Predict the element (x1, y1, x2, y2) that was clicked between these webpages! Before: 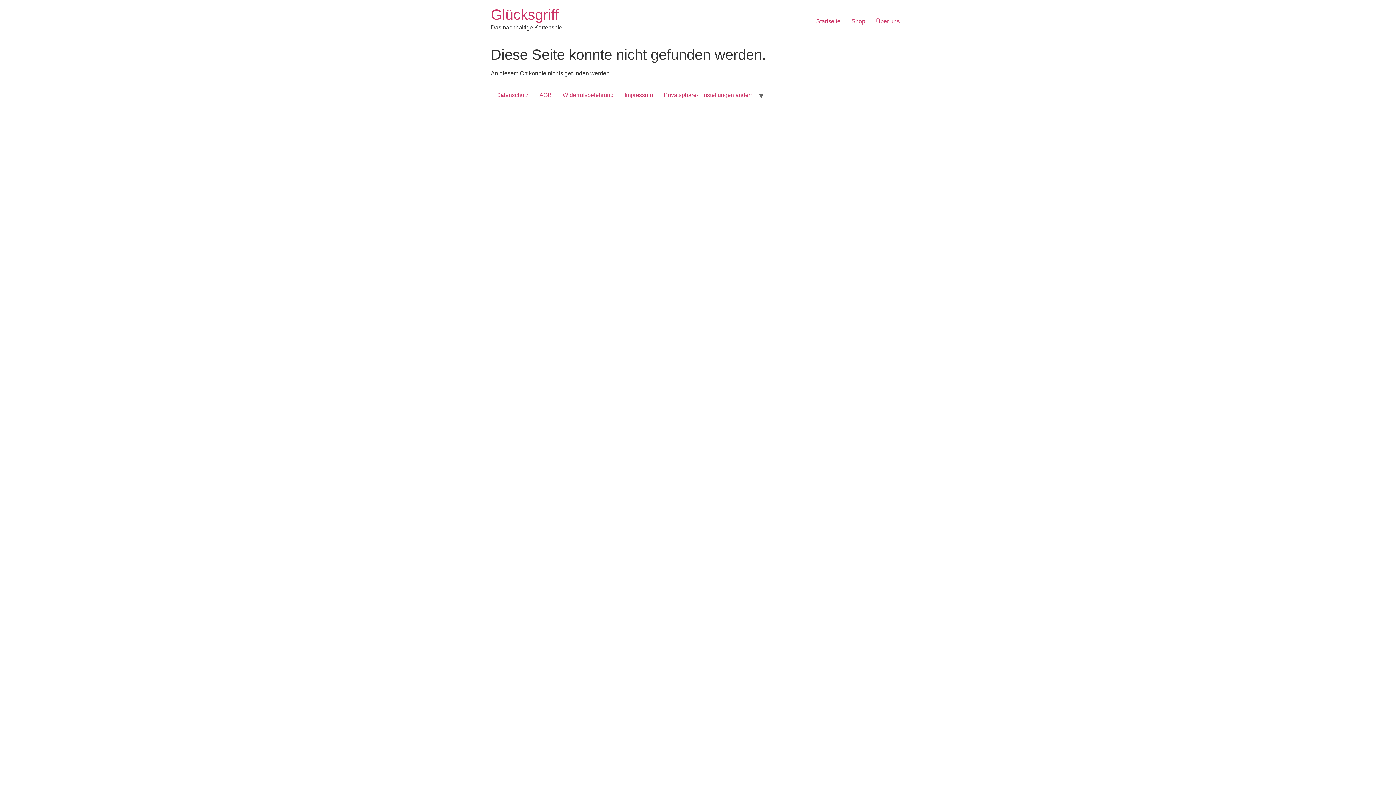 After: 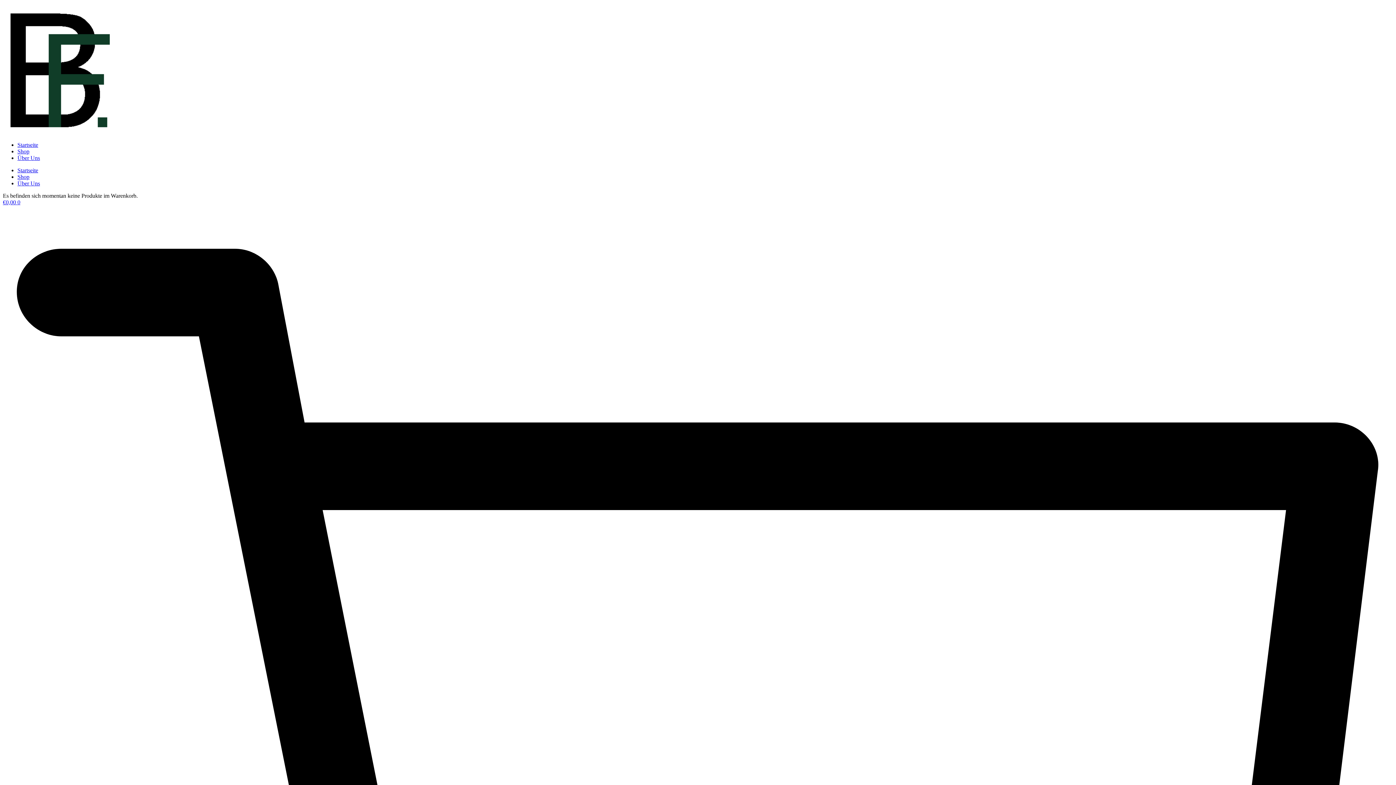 Action: bbox: (810, 14, 846, 28) label: Startseite